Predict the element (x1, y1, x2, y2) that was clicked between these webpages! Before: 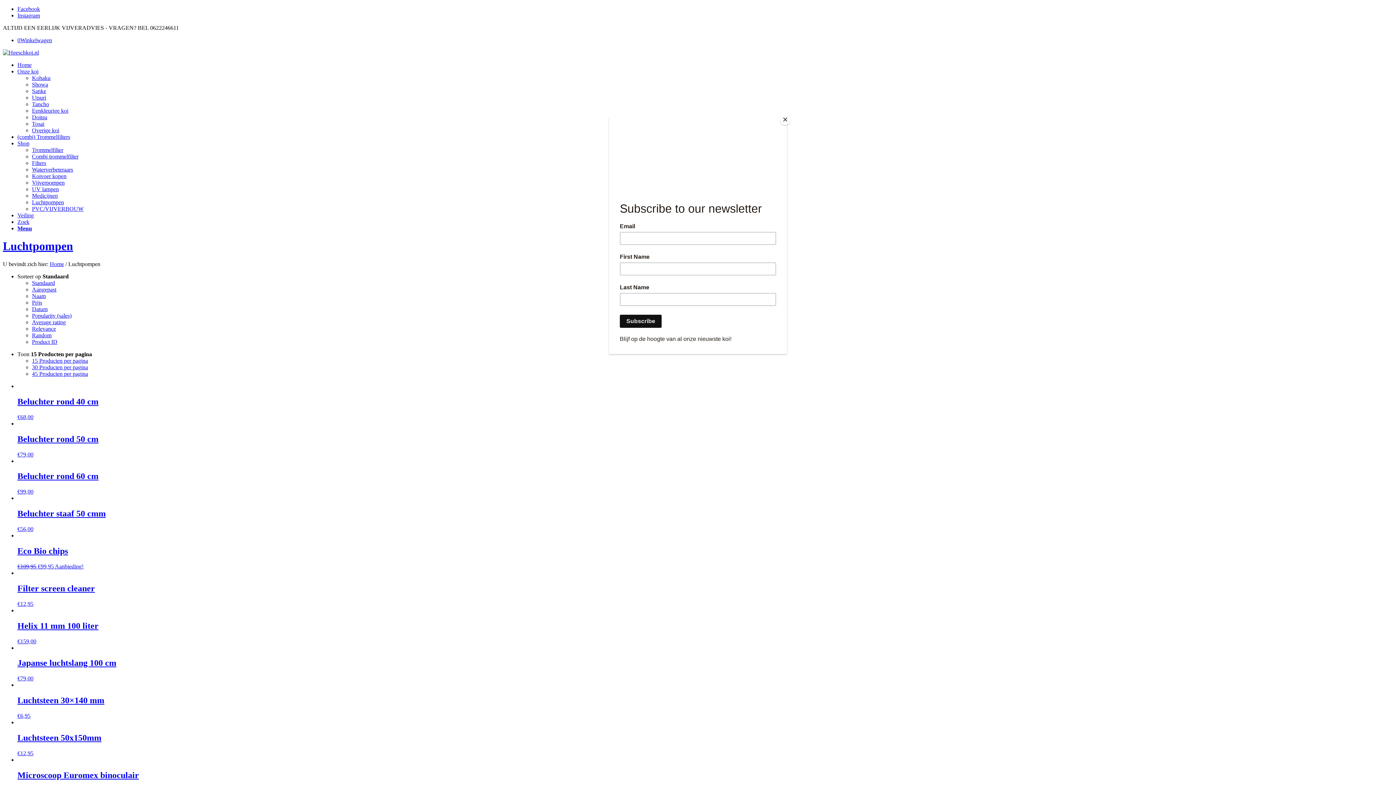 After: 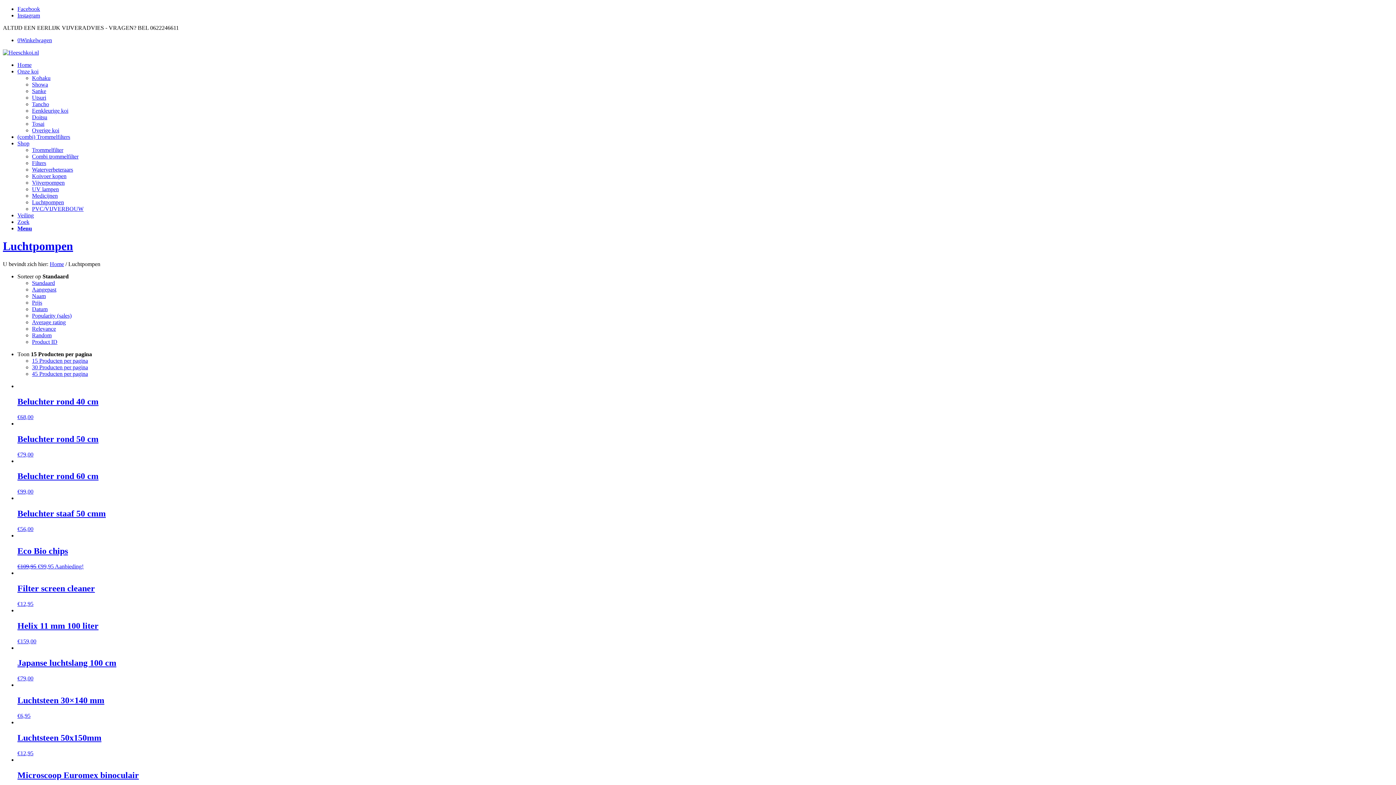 Action: bbox: (780, 114, 790, 125) label: Close